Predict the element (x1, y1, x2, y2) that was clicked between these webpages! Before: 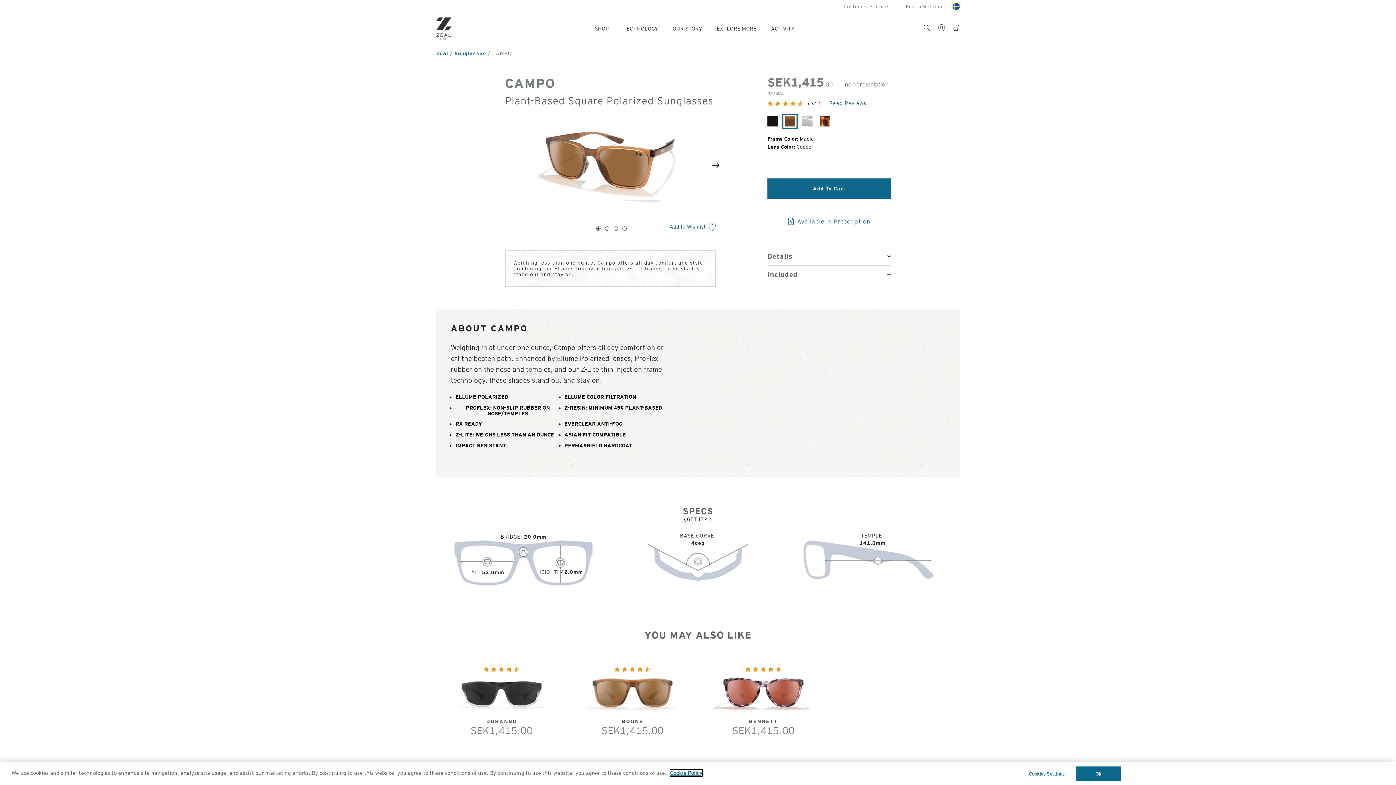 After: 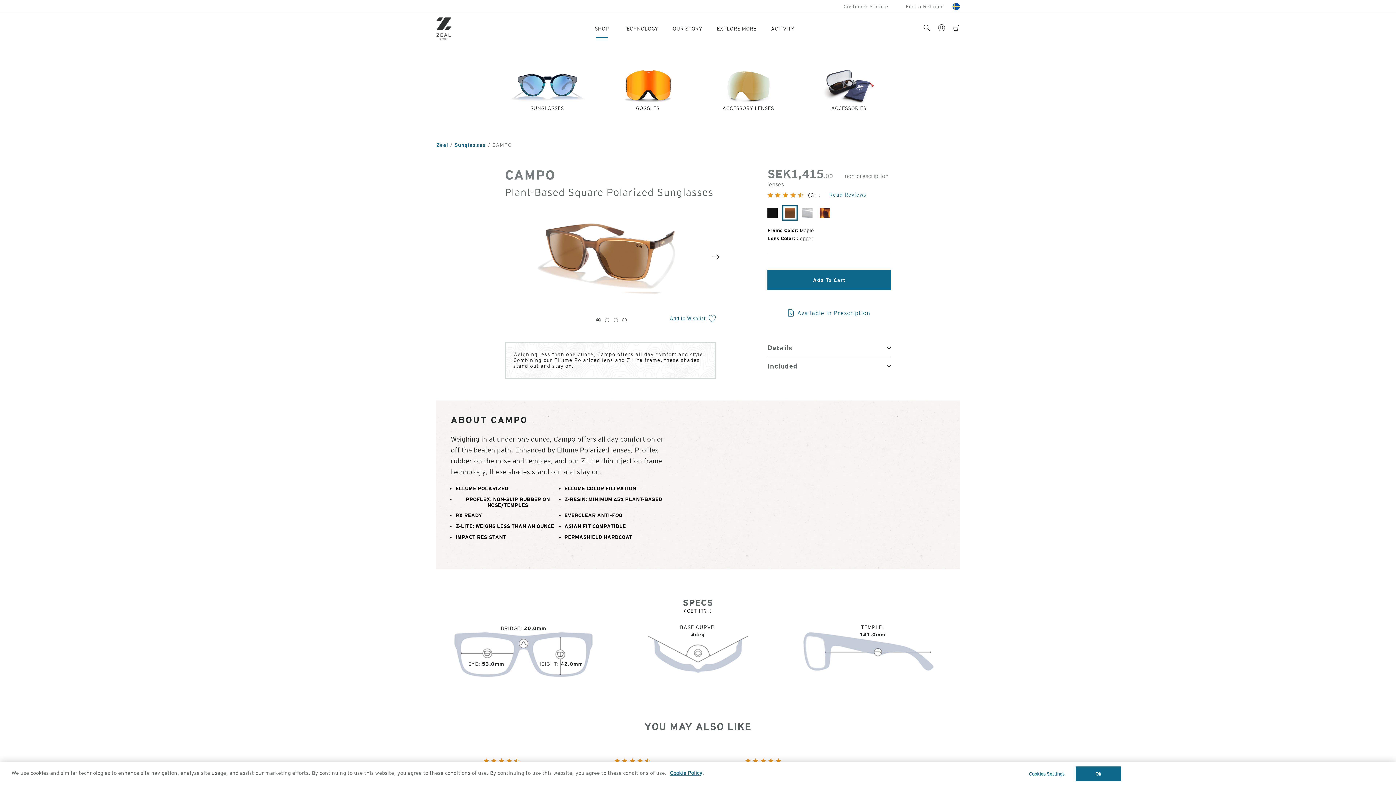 Action: bbox: (595, 25, 609, 31) label: SHOP